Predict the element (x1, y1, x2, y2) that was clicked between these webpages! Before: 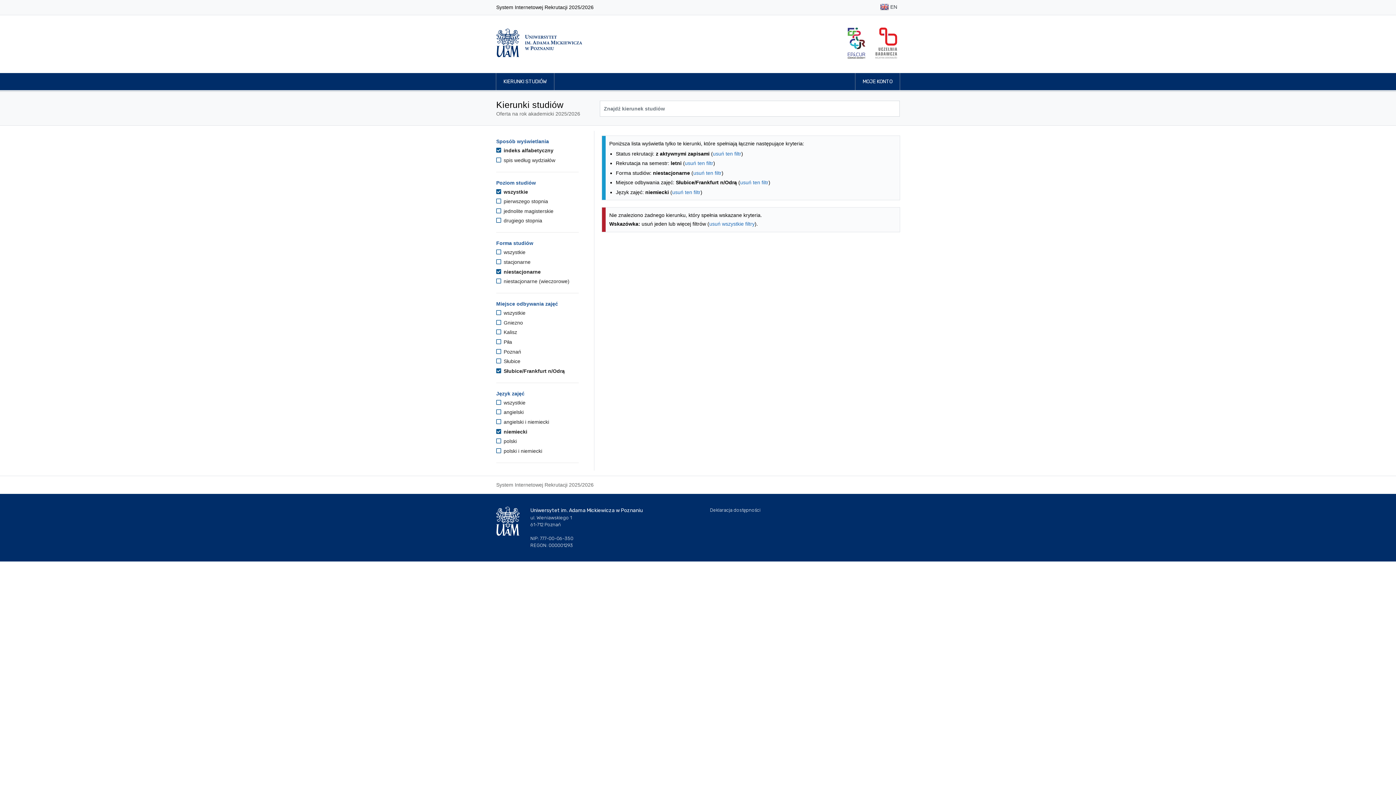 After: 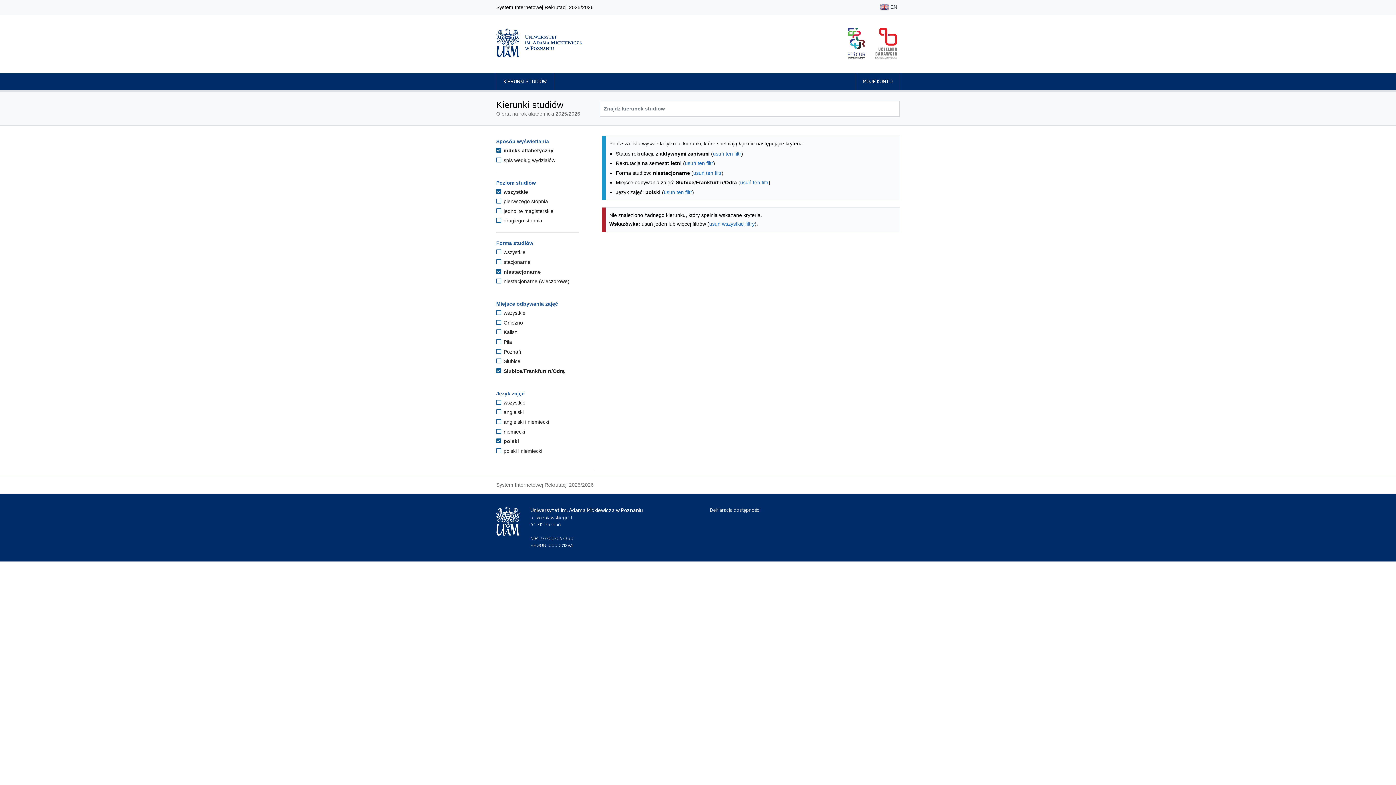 Action: bbox: (496, 438, 516, 444) label:  polski